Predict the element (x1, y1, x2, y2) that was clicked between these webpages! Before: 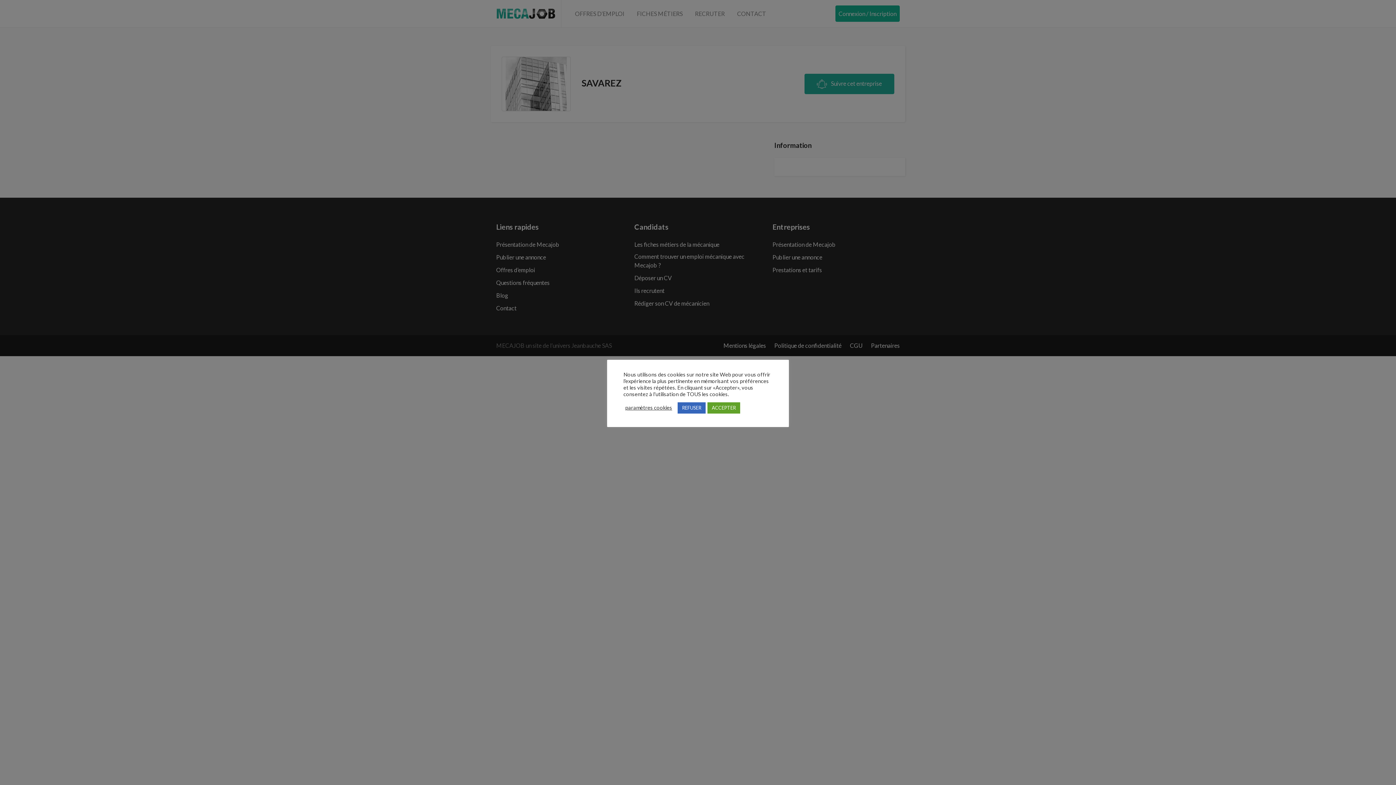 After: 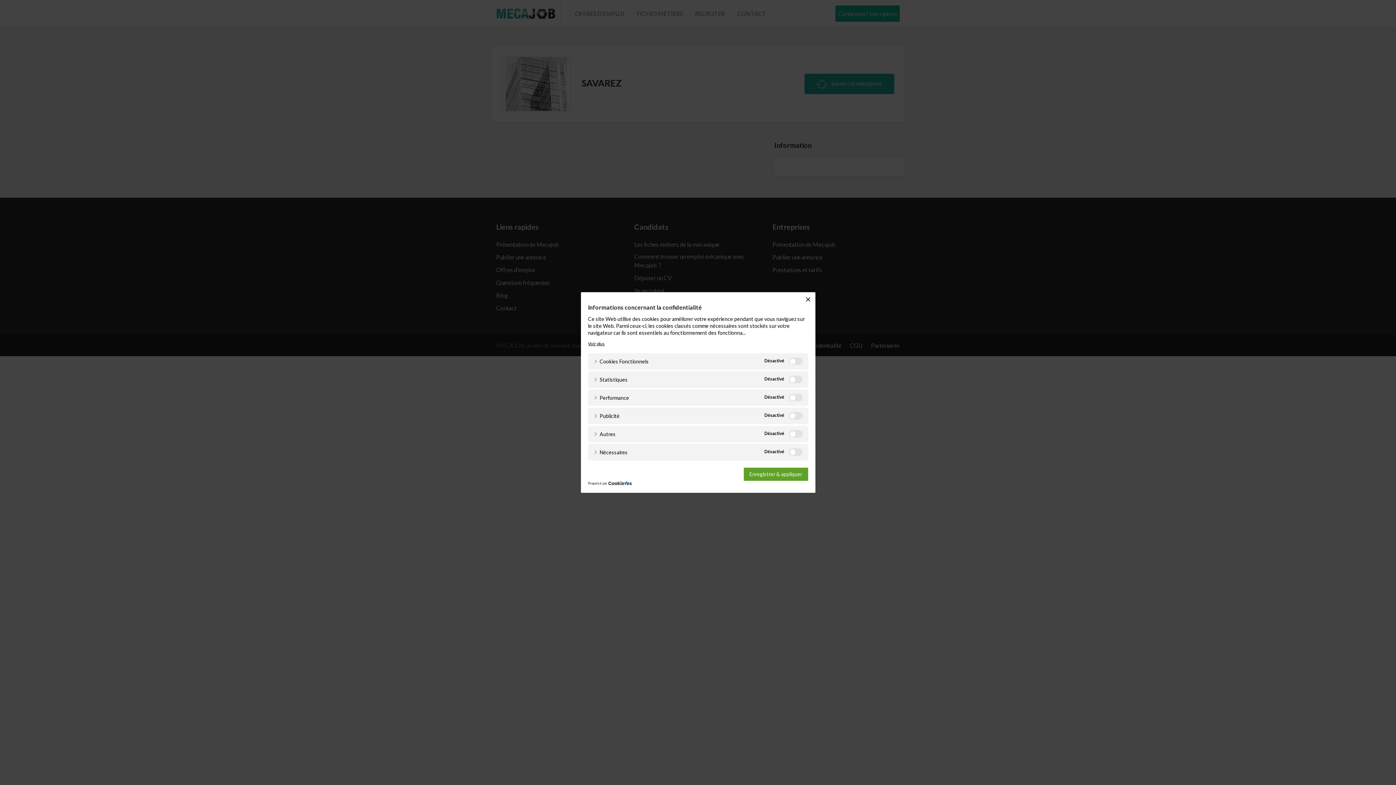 Action: label: paramètres cookies bbox: (625, 404, 672, 411)